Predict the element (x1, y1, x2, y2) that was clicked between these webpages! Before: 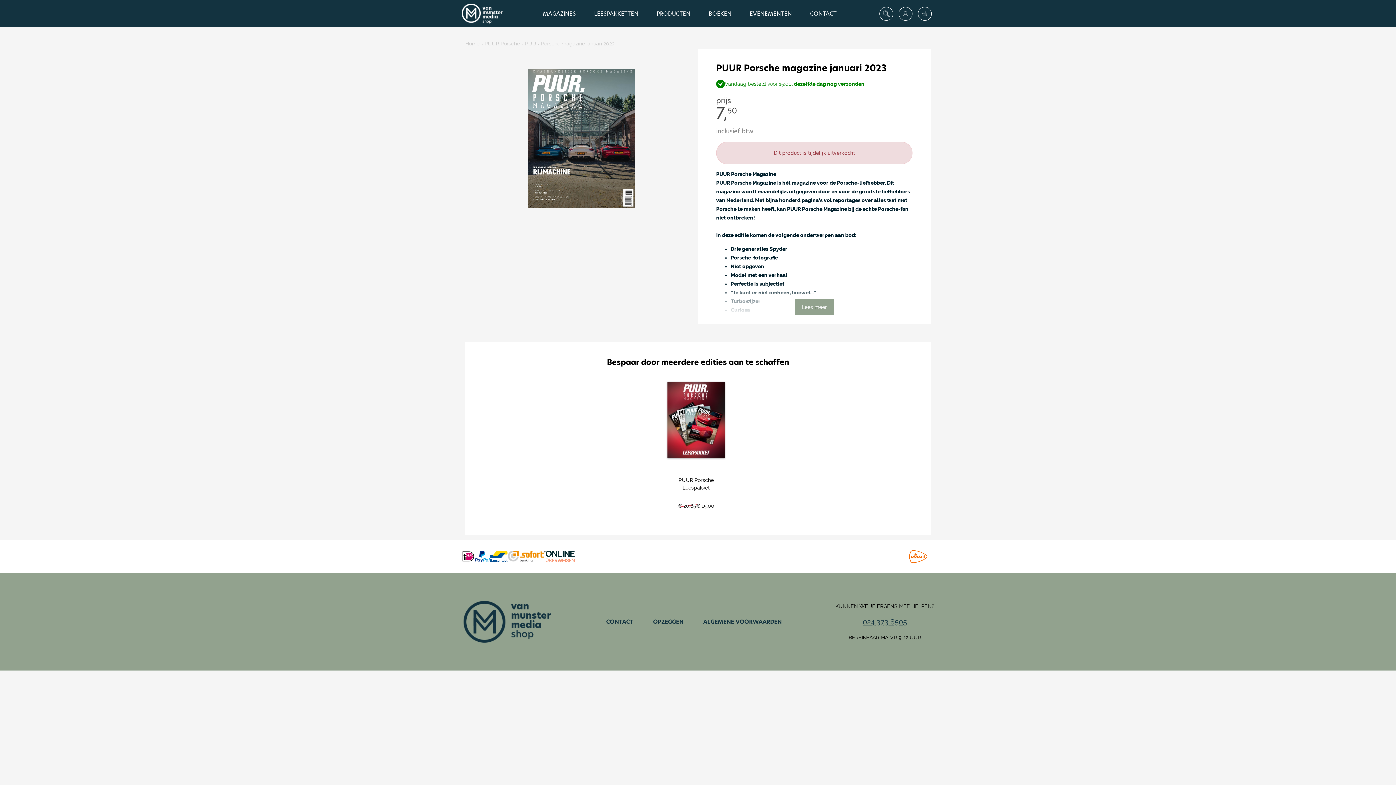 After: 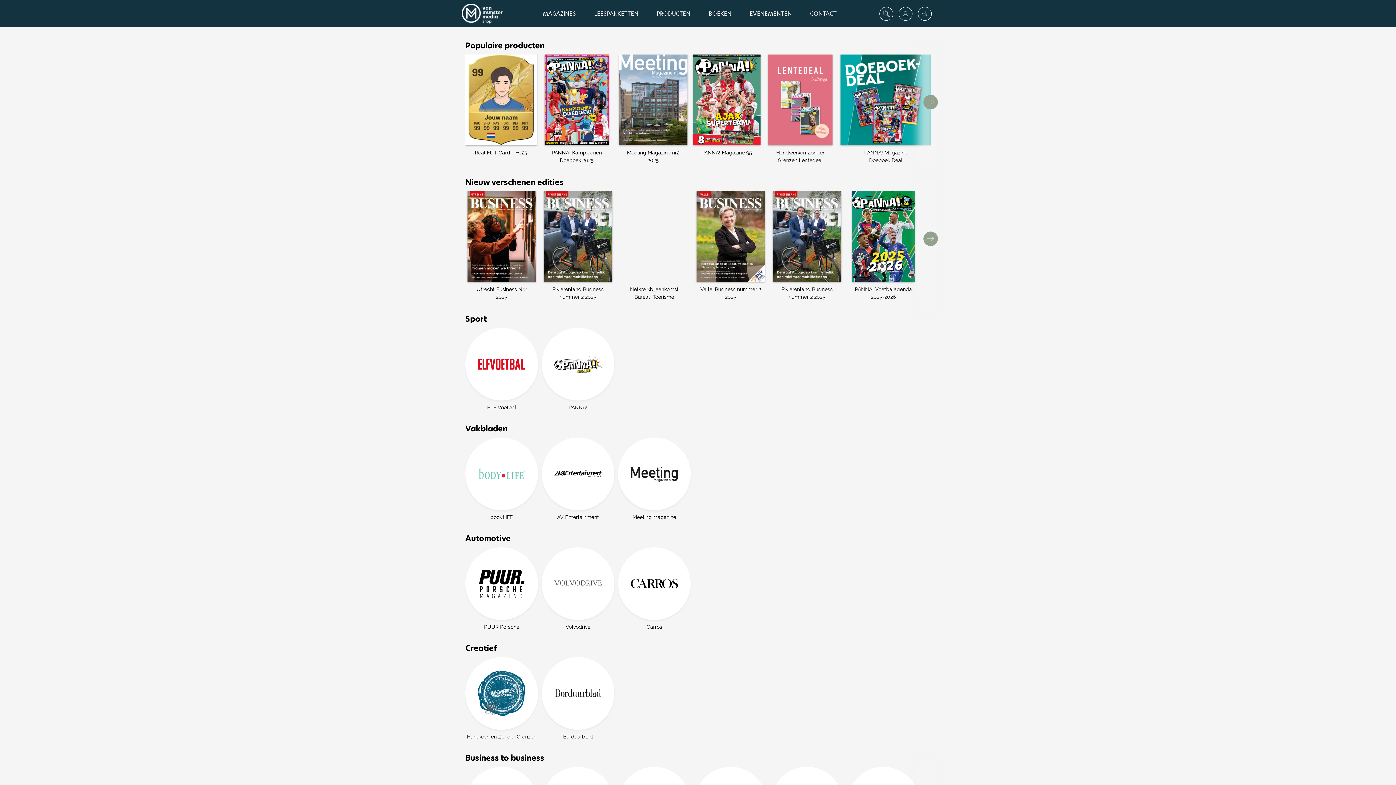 Action: bbox: (461, 1, 503, 25)